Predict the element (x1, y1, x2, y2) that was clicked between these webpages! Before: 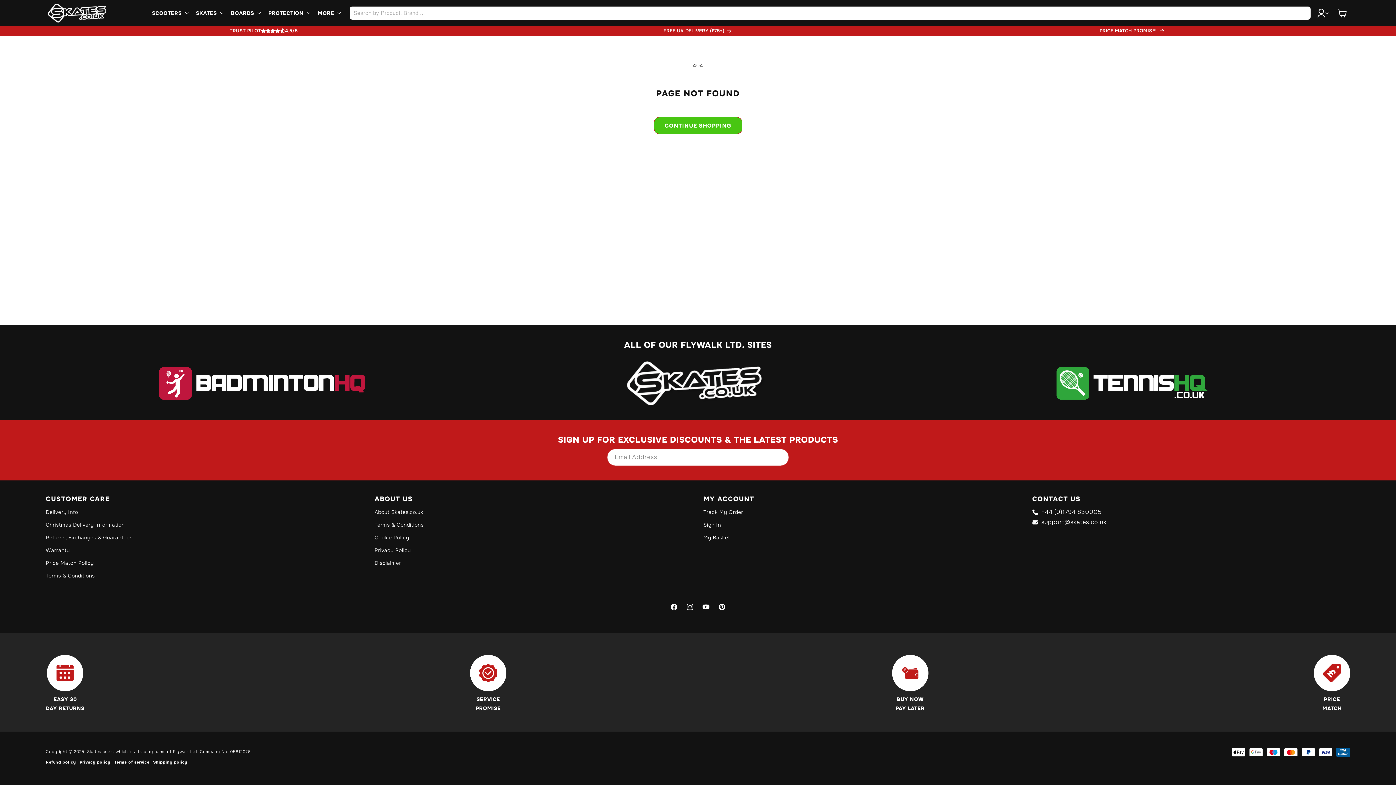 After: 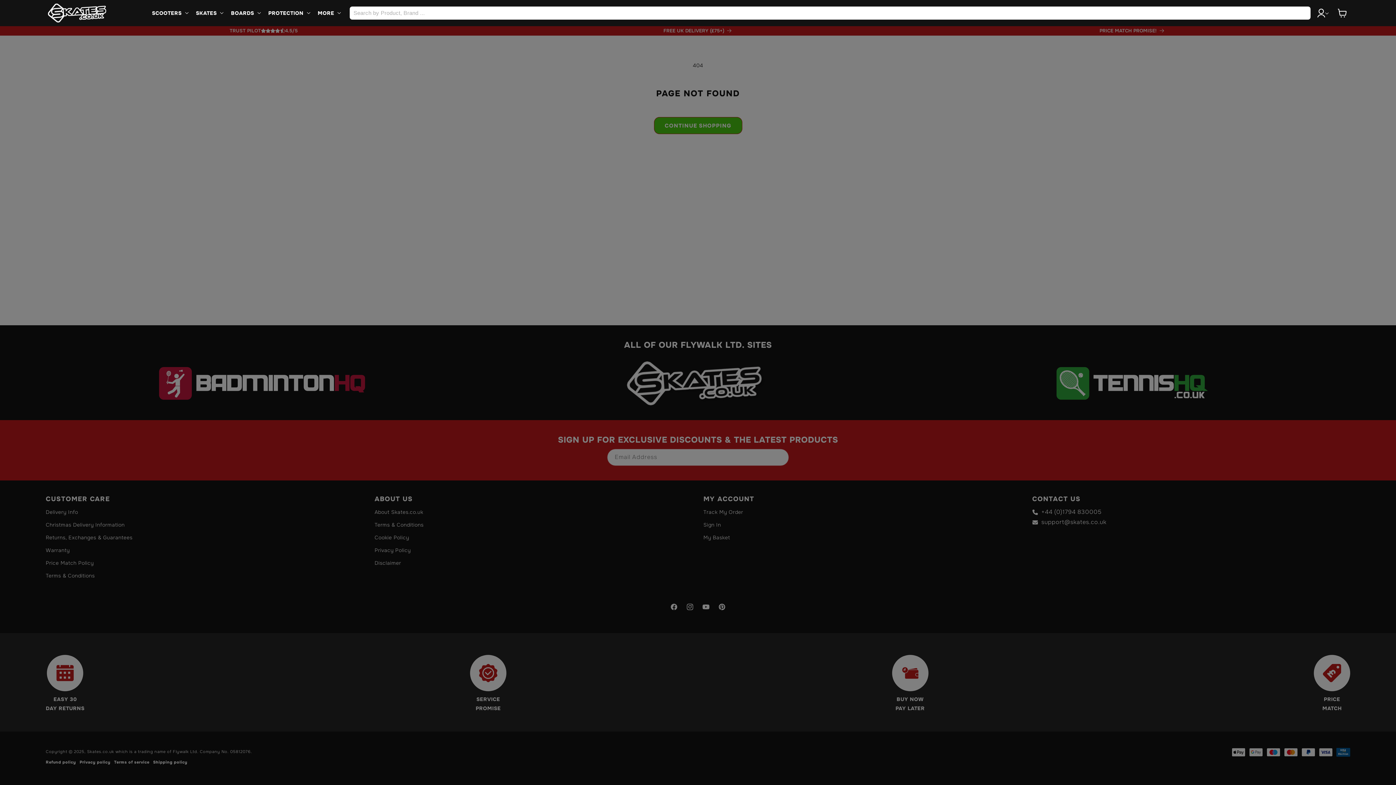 Action: label: PROTECTION bbox: (264, 0, 313, 26)